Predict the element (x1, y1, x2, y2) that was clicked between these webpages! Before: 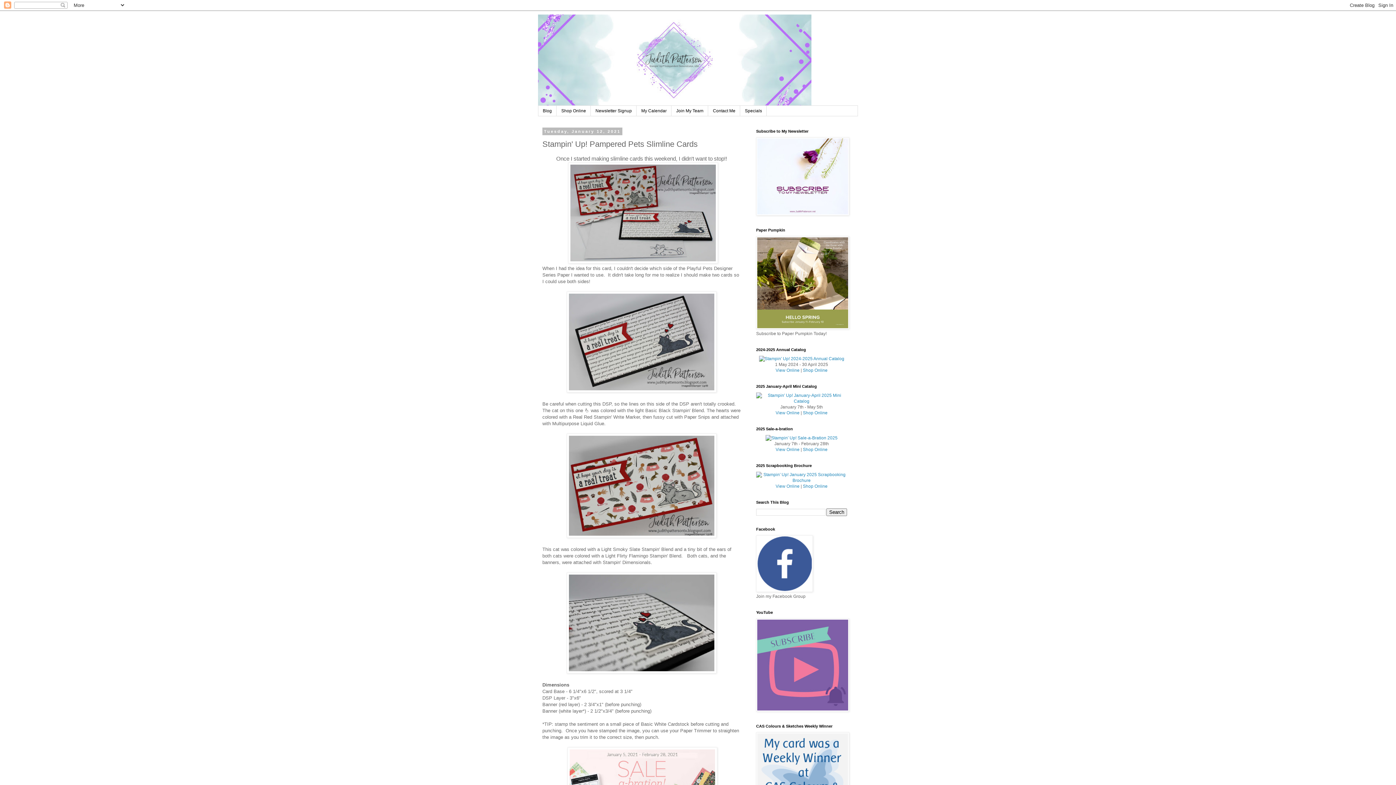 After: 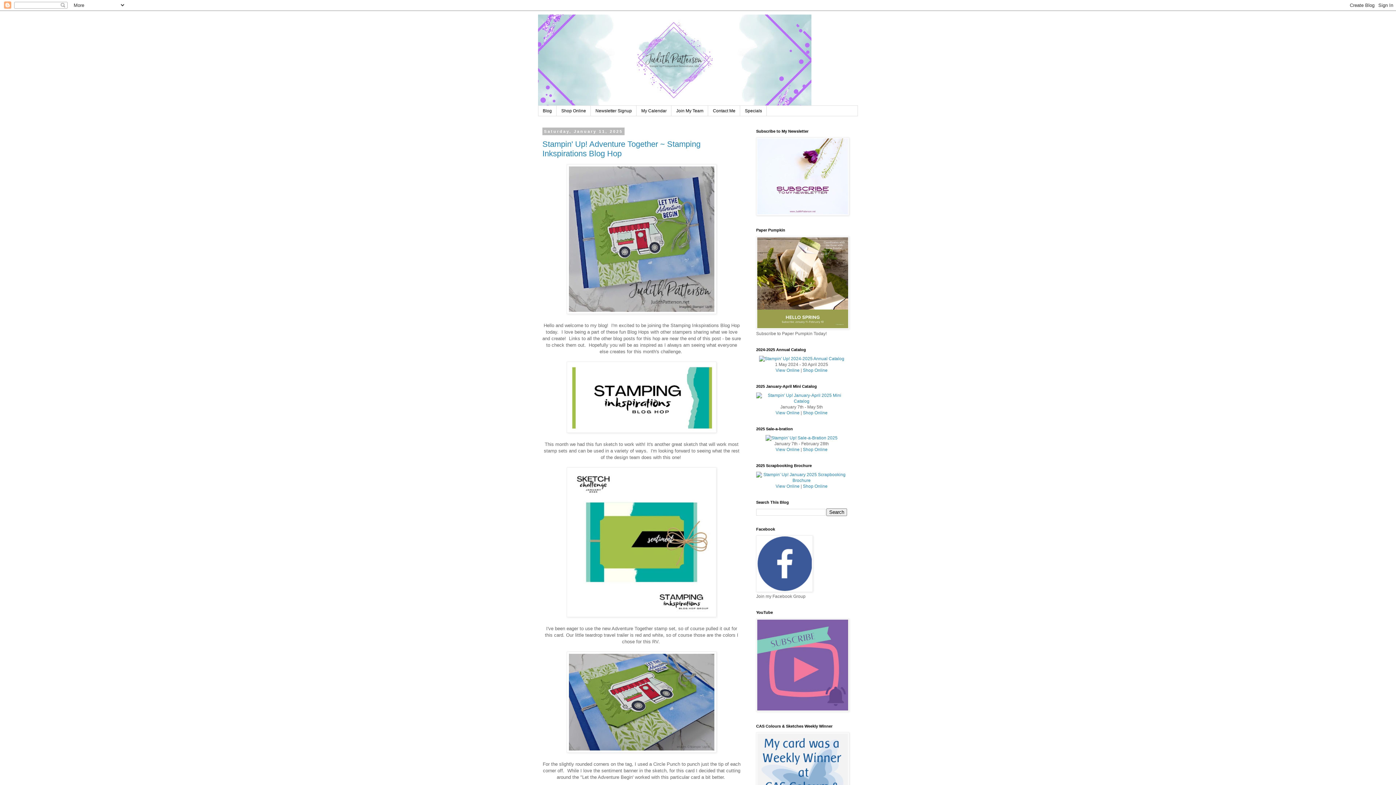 Action: bbox: (538, 105, 556, 116) label: Blog